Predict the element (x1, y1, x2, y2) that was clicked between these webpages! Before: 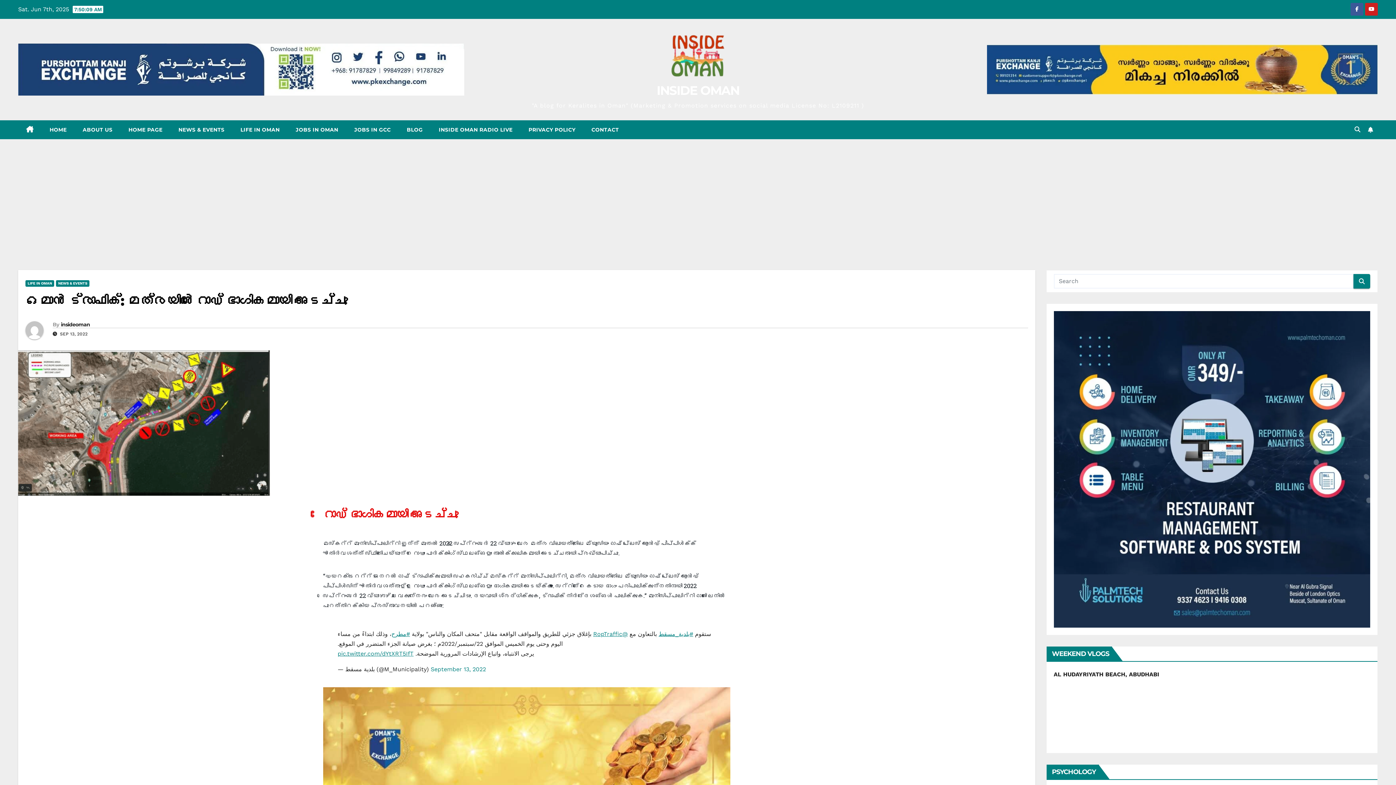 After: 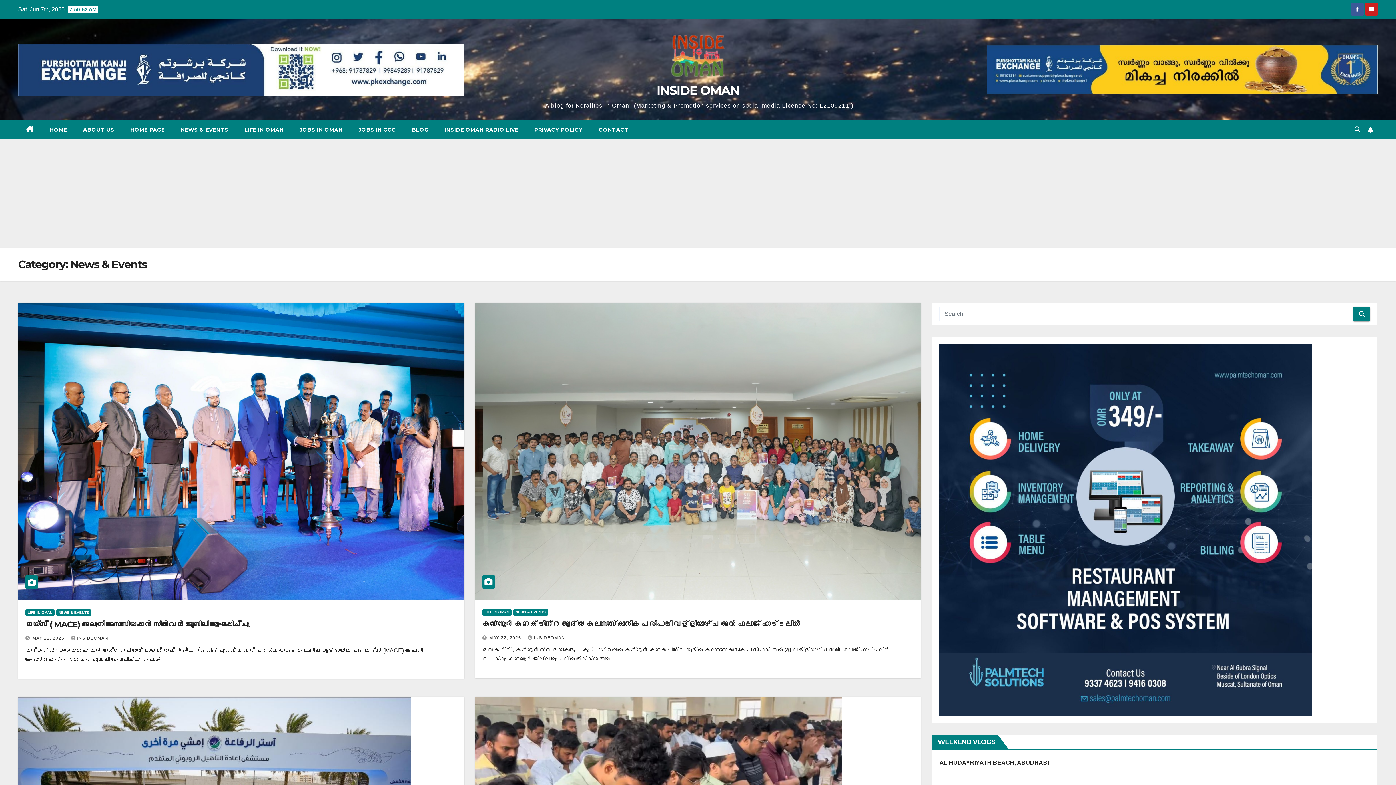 Action: label: NEWS & EVENTS bbox: (56, 280, 89, 286)